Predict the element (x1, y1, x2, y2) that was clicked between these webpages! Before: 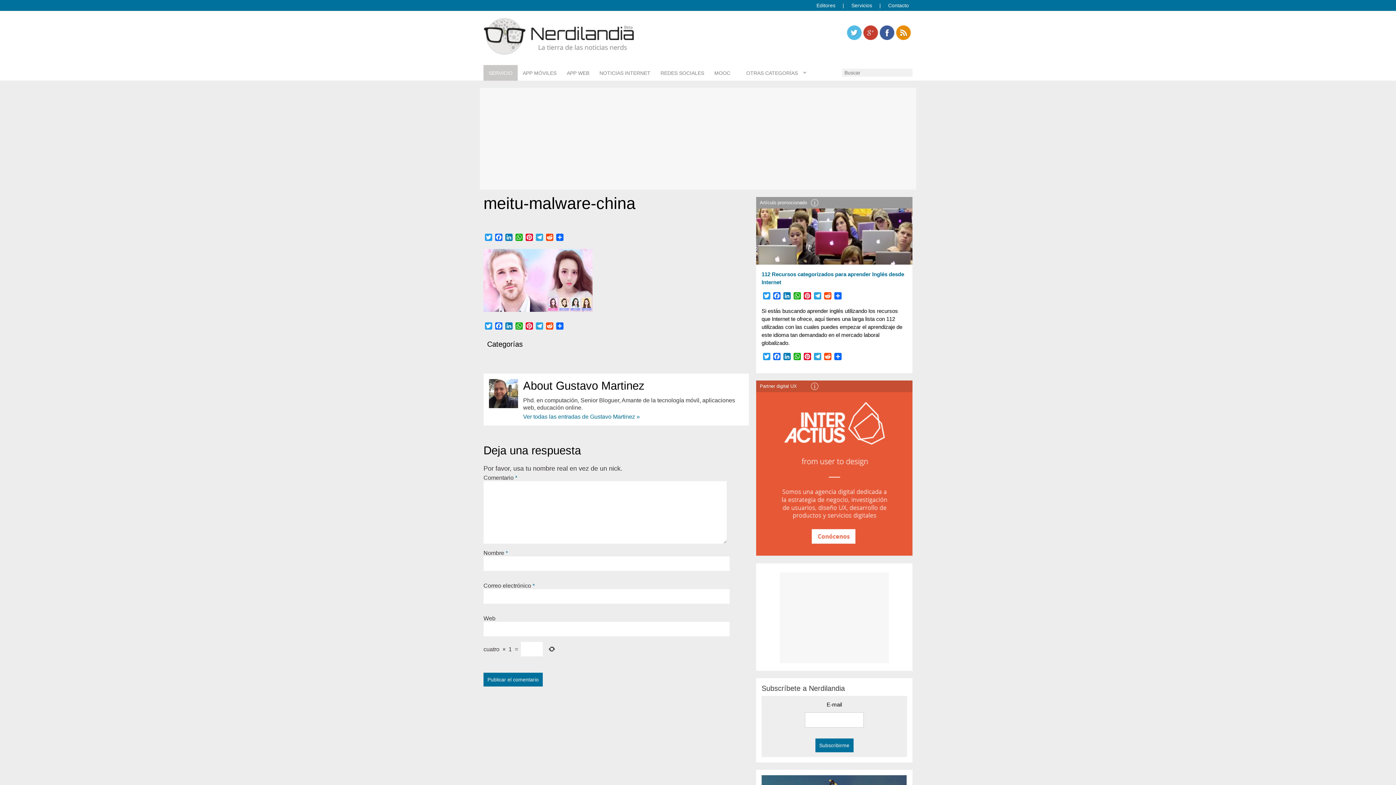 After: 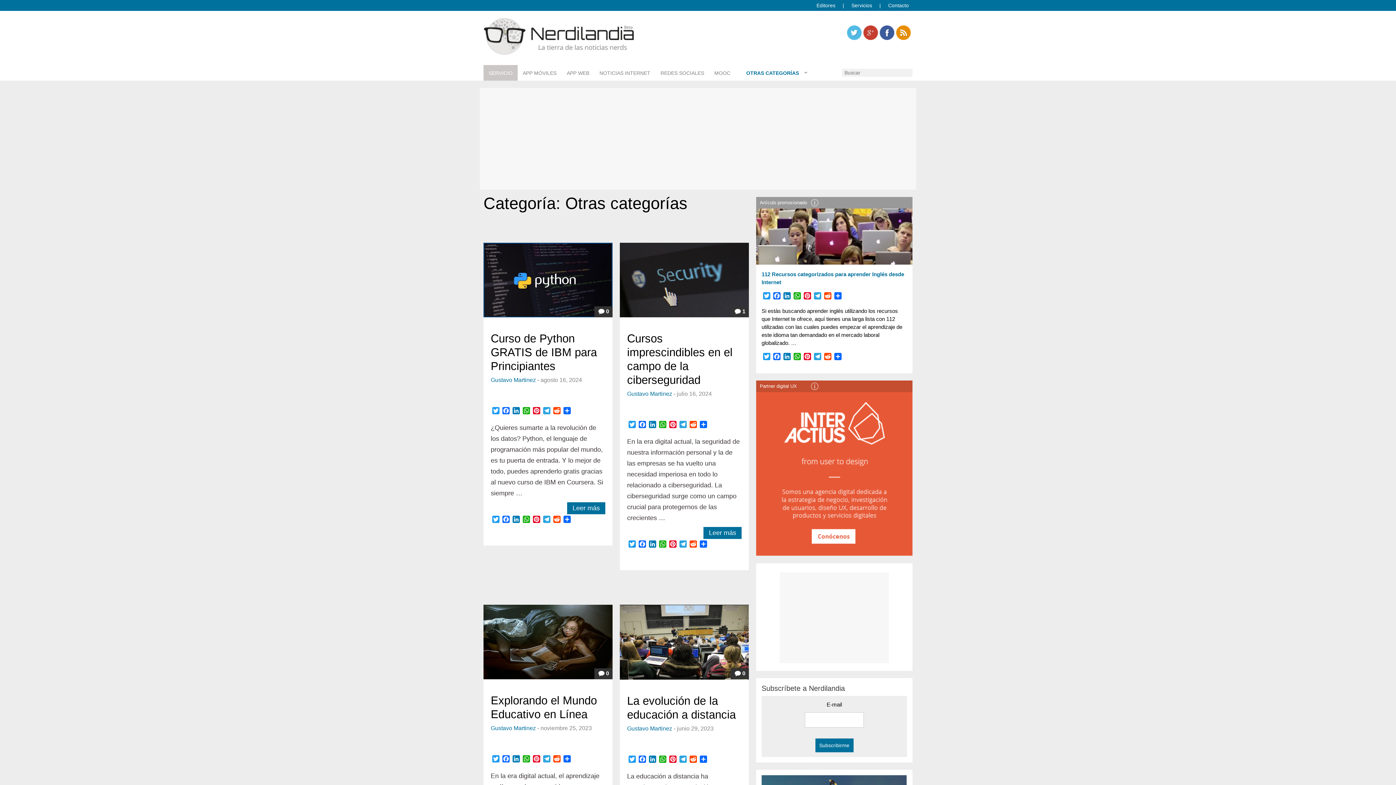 Action: label: OTRAS CATEGORÍAS
» bbox: (735, 70, 820, 75)